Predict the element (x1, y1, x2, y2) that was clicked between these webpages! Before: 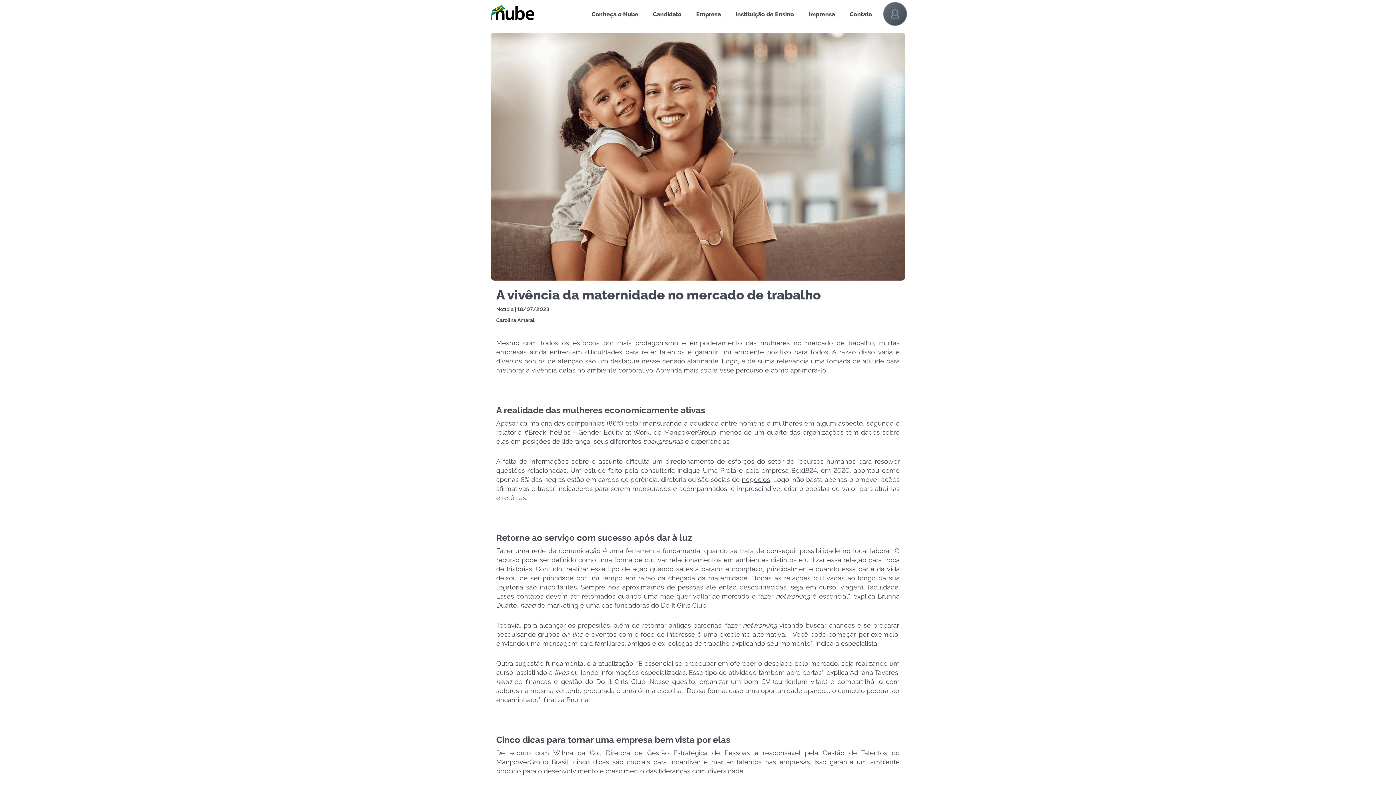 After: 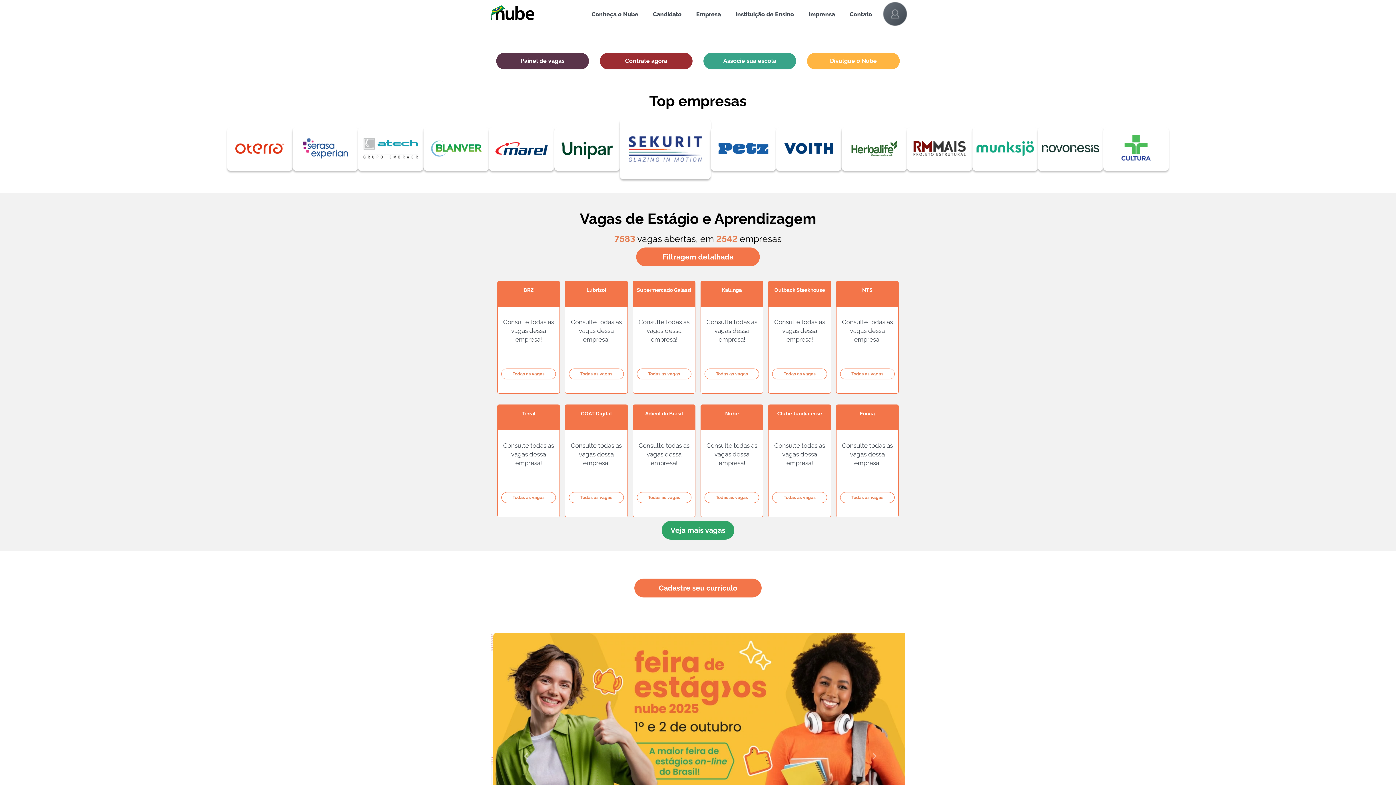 Action: bbox: (485, 0, 540, 18)